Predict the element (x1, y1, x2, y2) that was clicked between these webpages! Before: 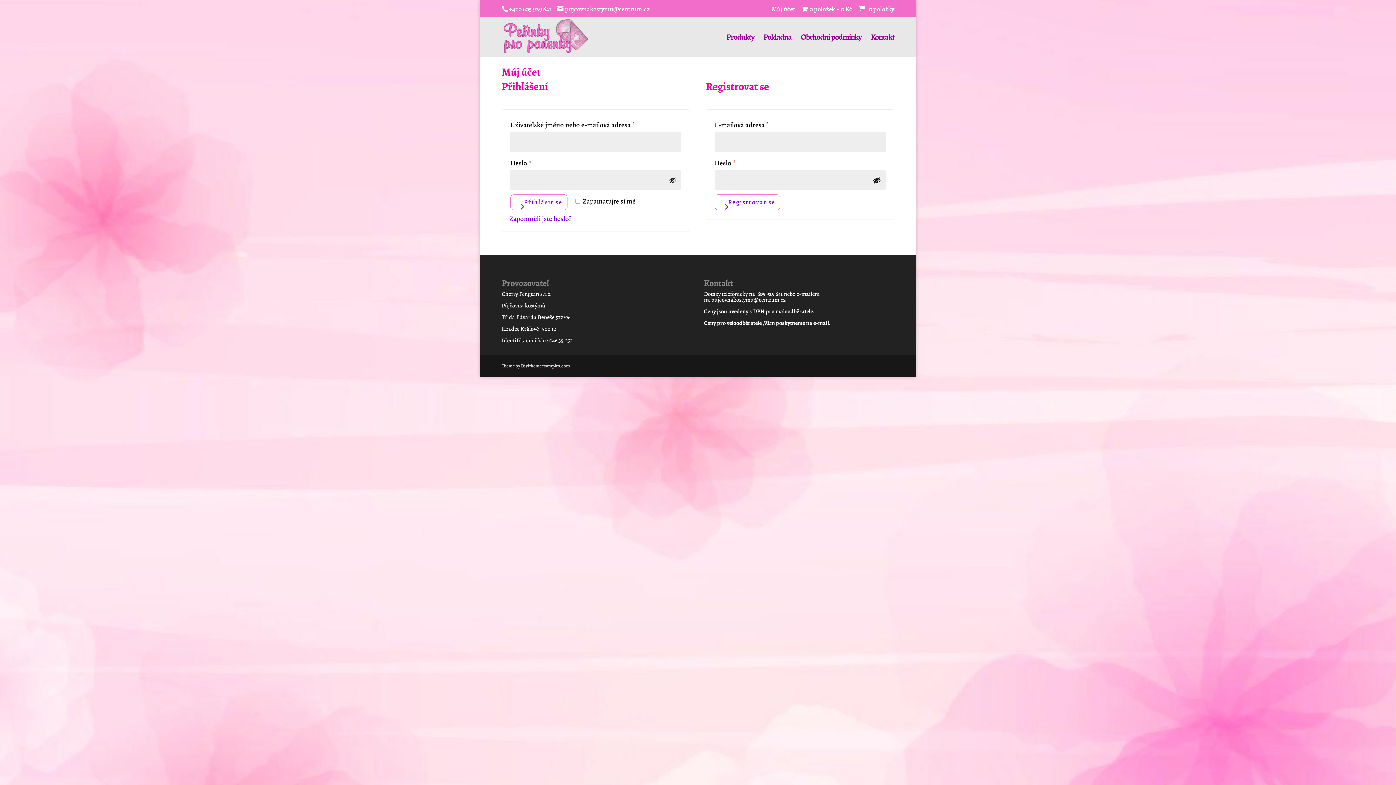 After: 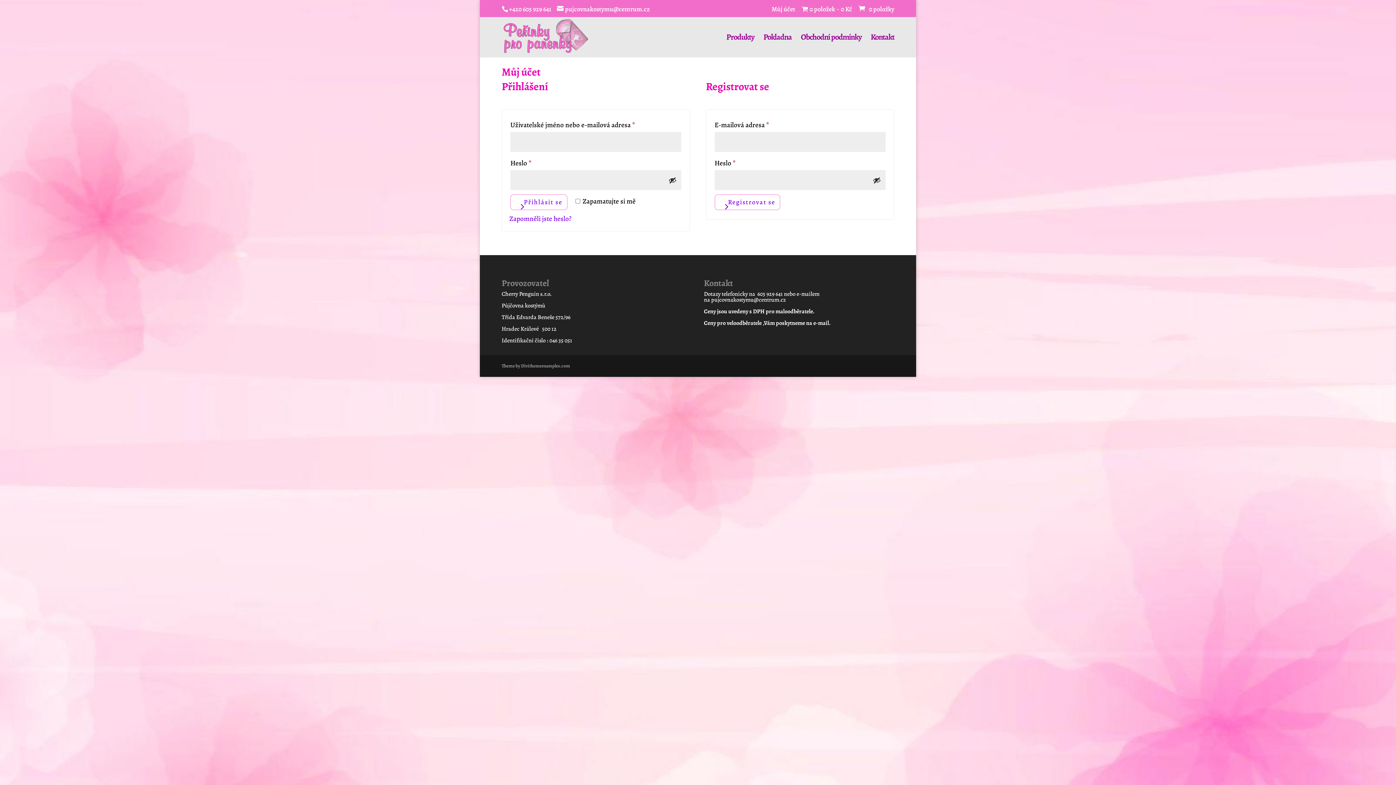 Action: label: Theme by Divithemeexamples.com bbox: (501, 362, 570, 369)